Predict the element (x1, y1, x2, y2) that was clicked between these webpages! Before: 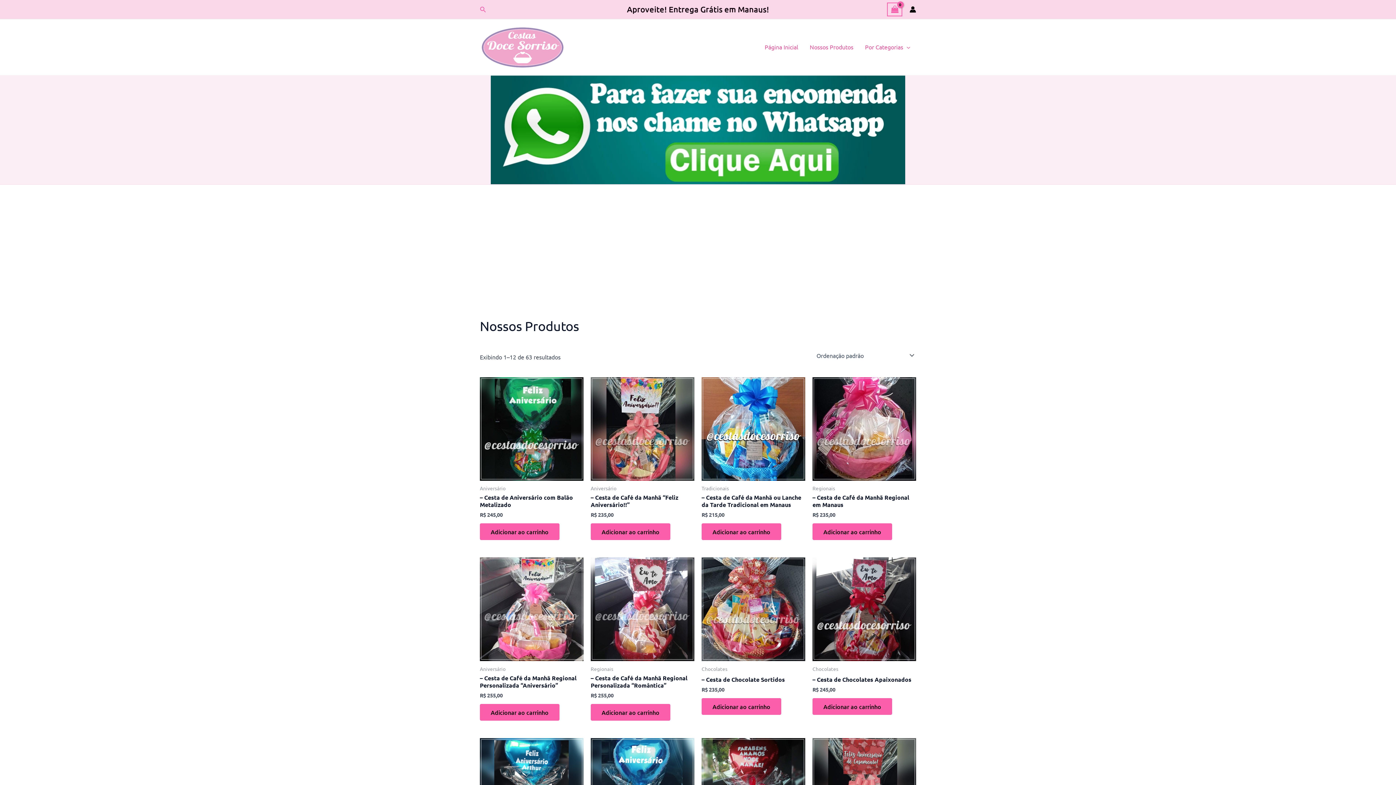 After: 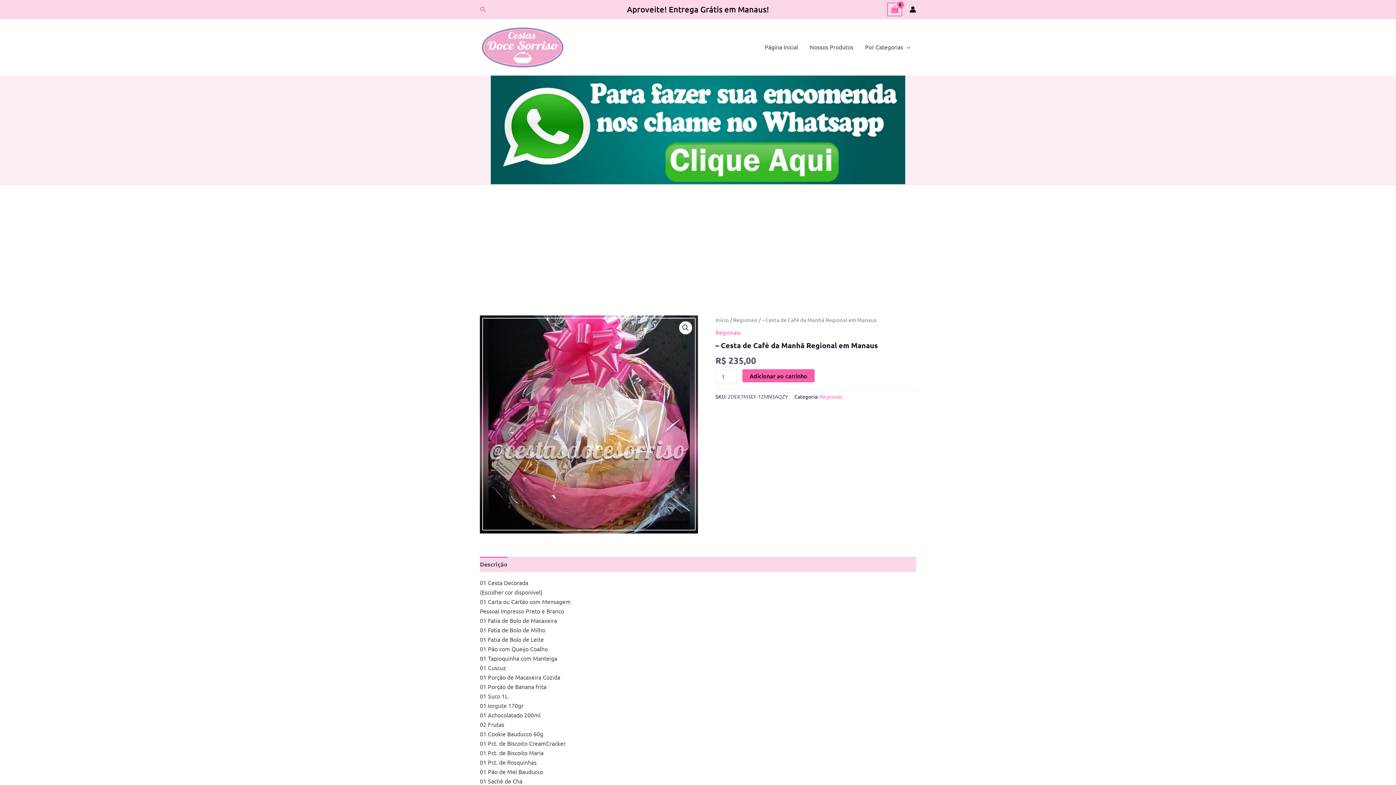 Action: bbox: (812, 377, 916, 480)